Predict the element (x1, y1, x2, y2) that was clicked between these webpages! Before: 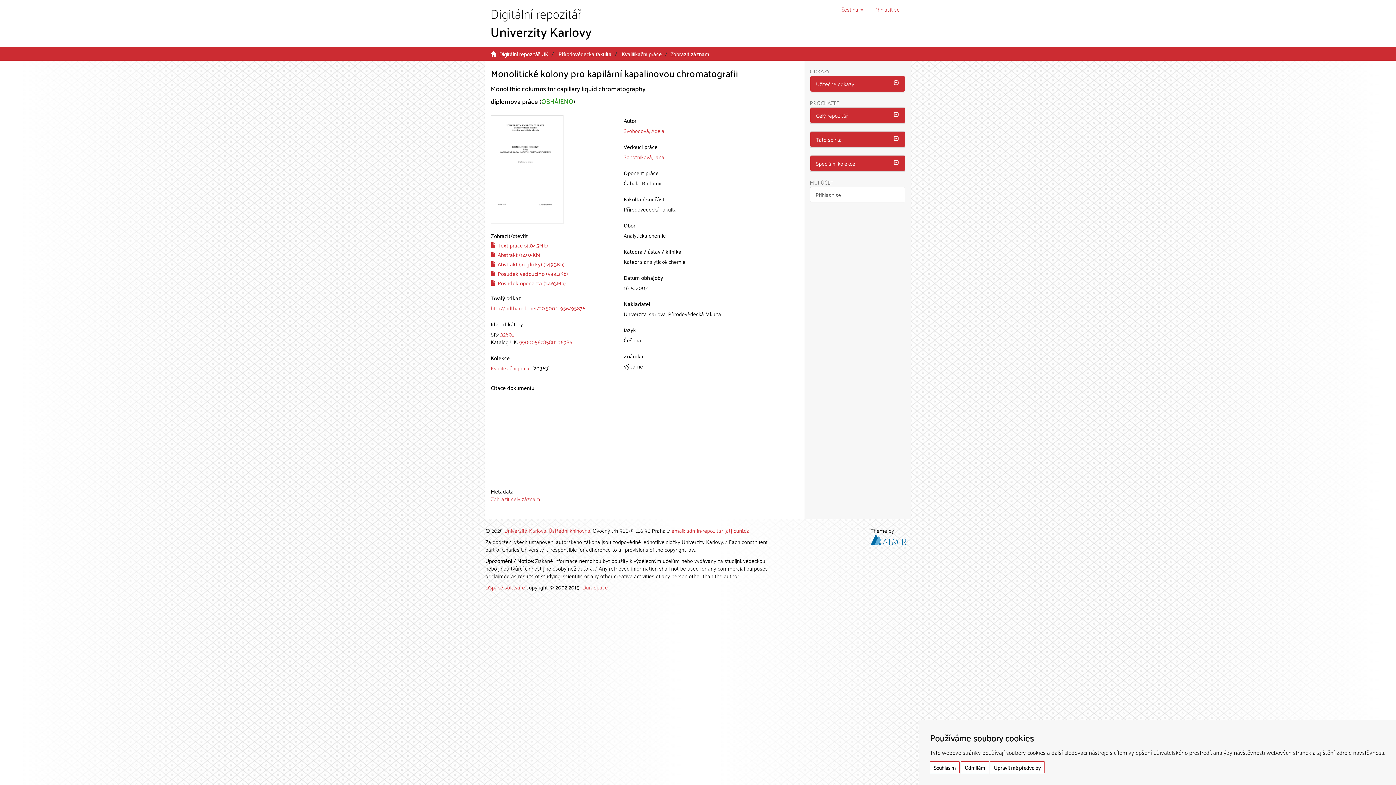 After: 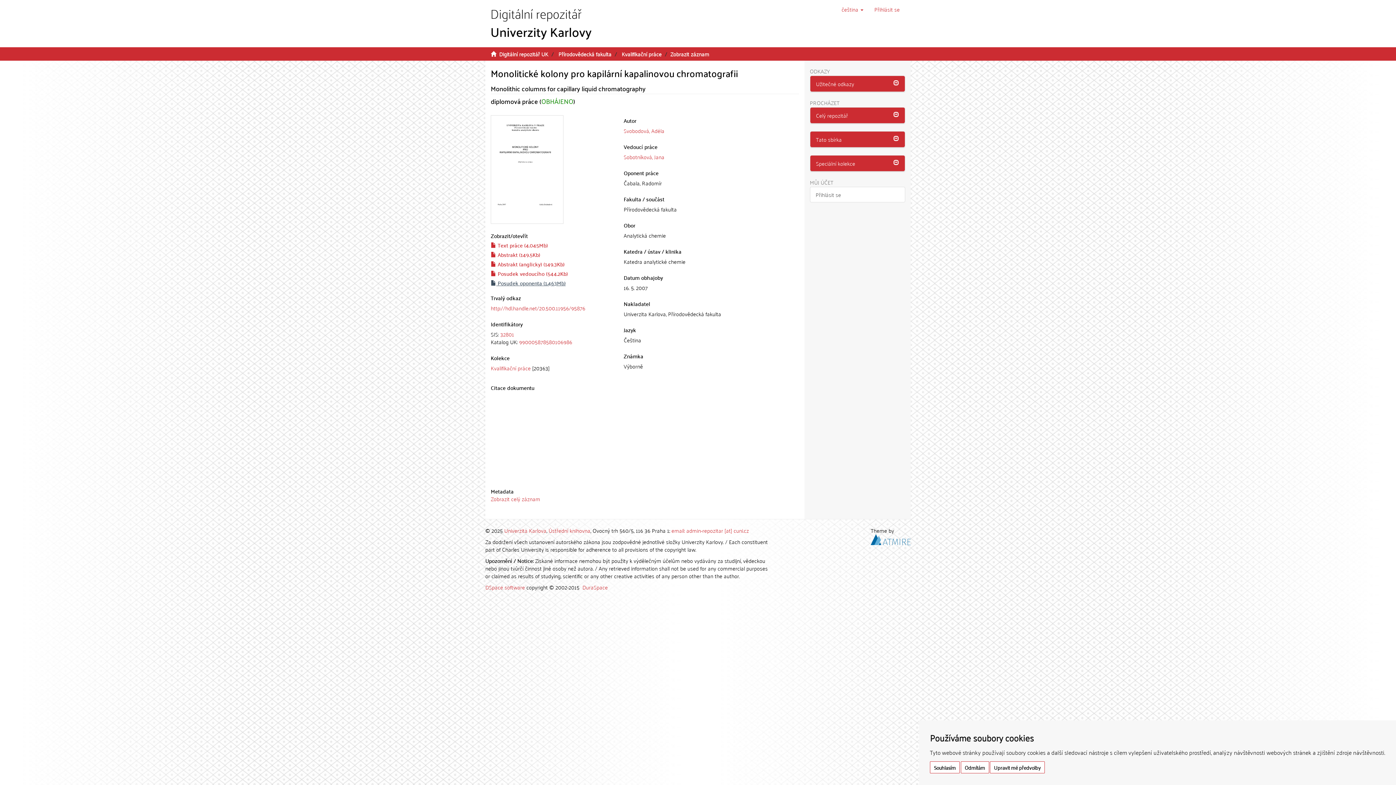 Action: bbox: (490, 277, 565, 287) label:  Posudek oponenta (1.463Mb)